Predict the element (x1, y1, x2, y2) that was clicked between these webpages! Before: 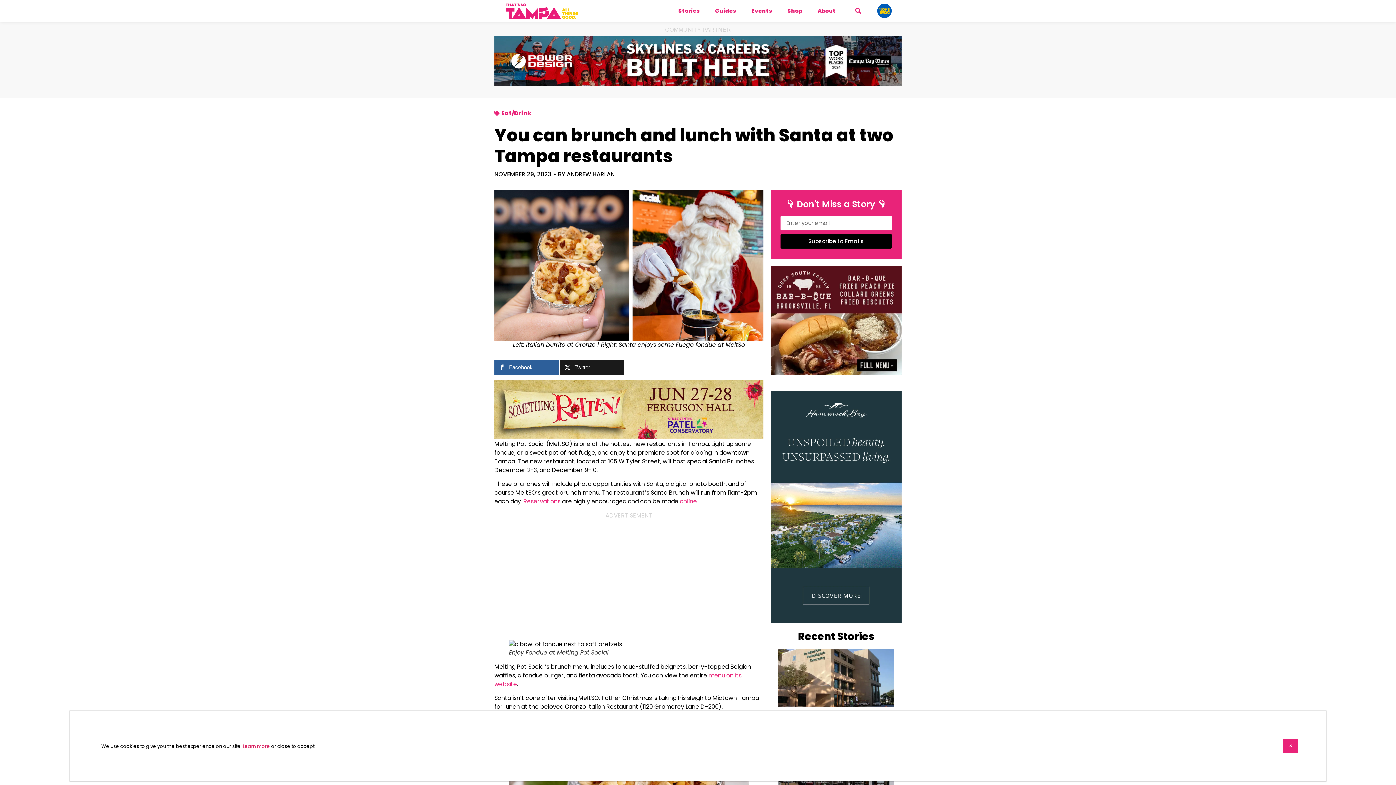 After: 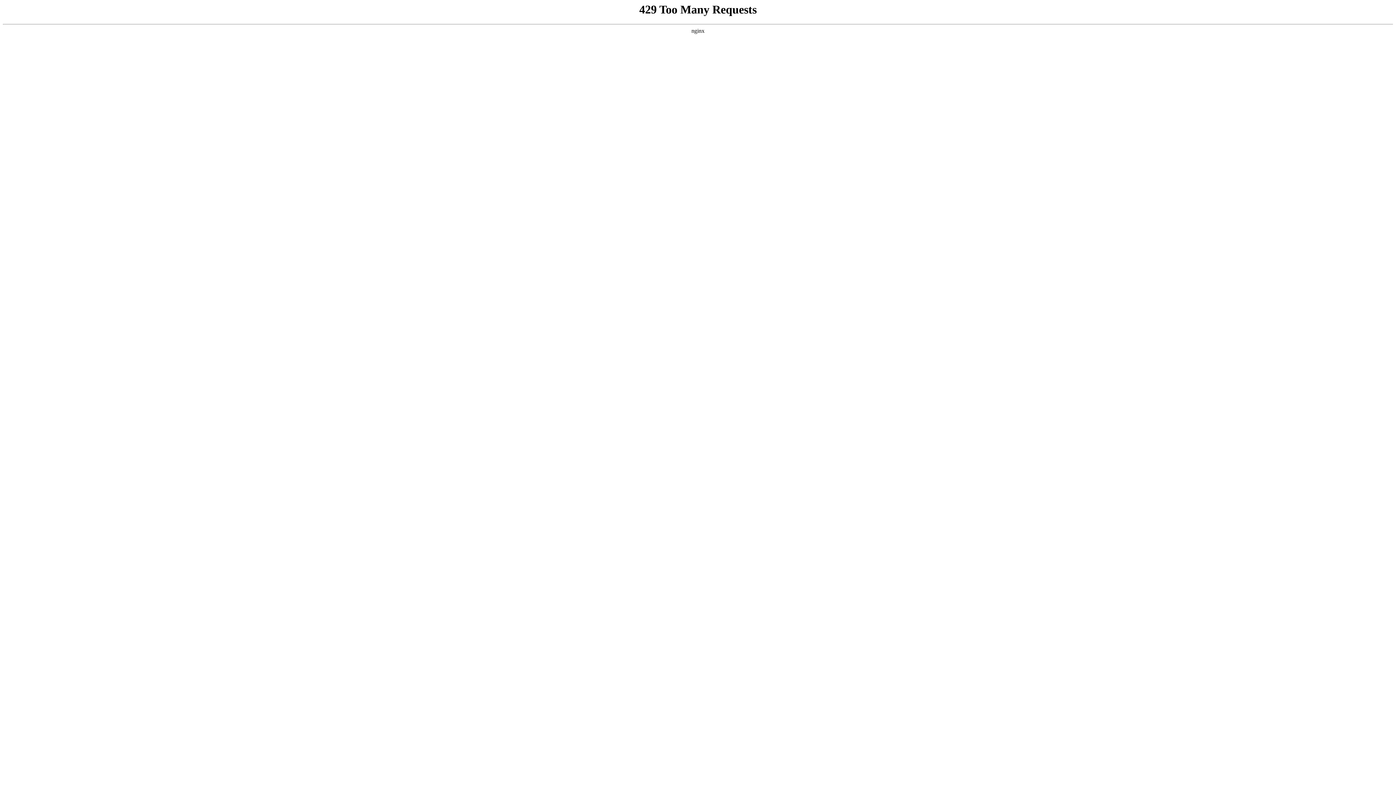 Action: label: COMMUNITY PARTNER bbox: (665, 26, 731, 32)